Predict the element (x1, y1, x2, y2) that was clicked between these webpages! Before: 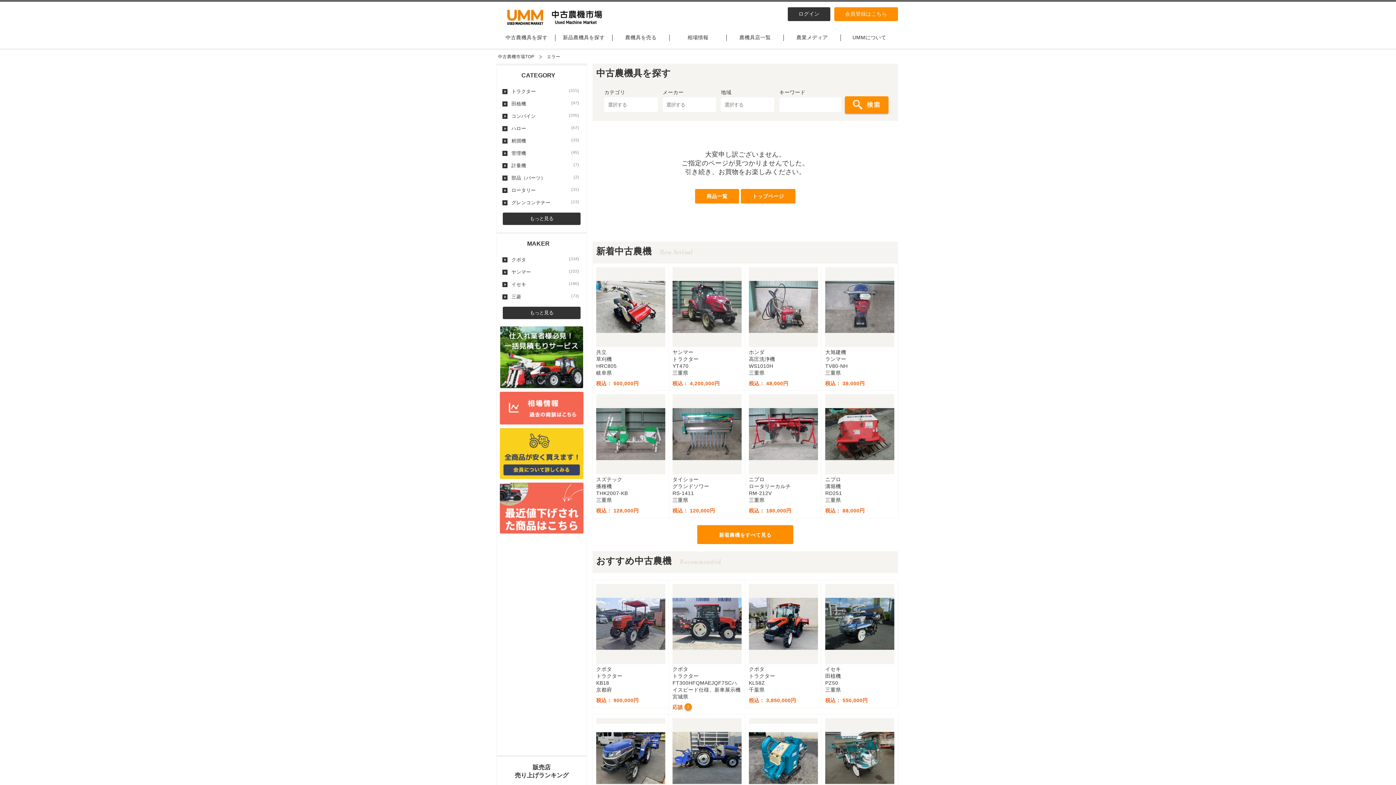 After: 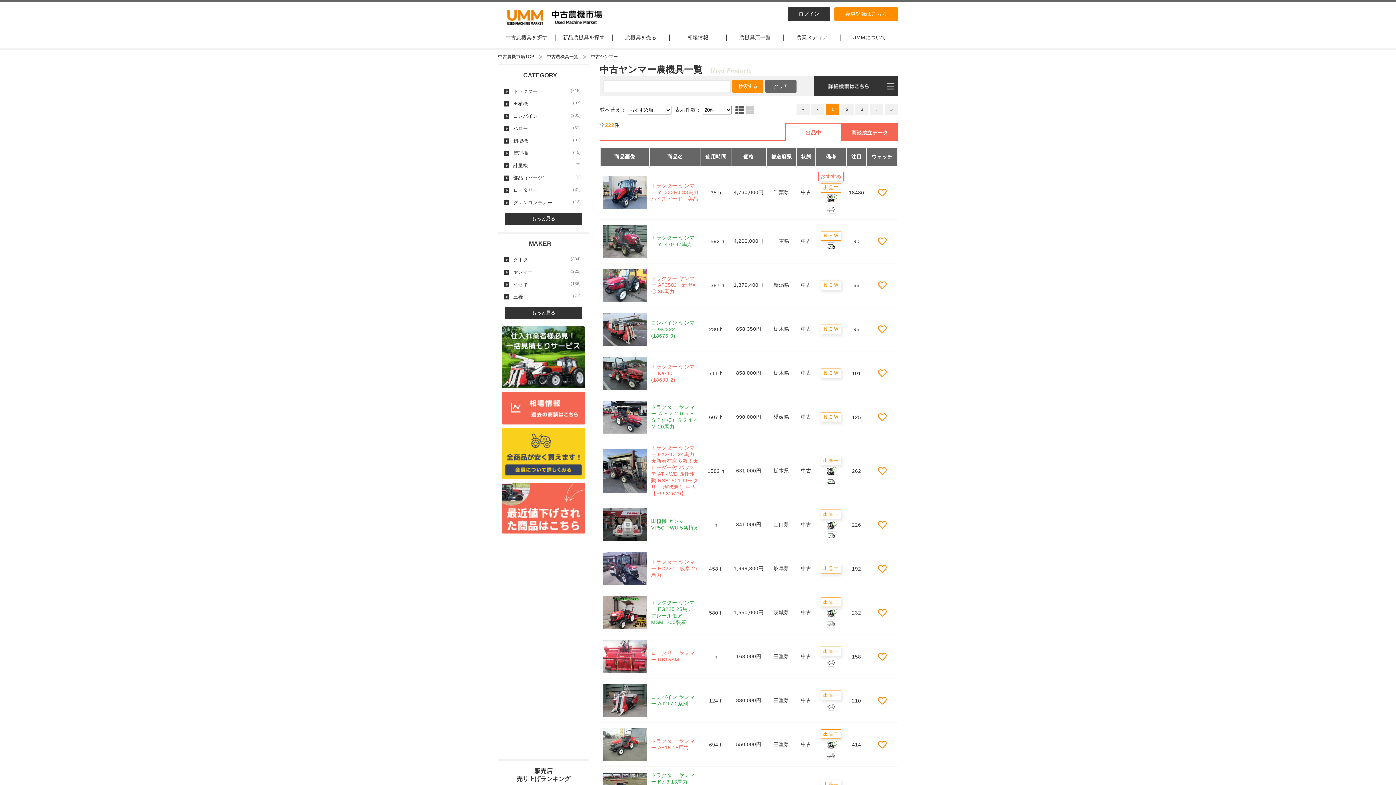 Action: label: ヤンマー
(222) bbox: (502, 266, 581, 278)